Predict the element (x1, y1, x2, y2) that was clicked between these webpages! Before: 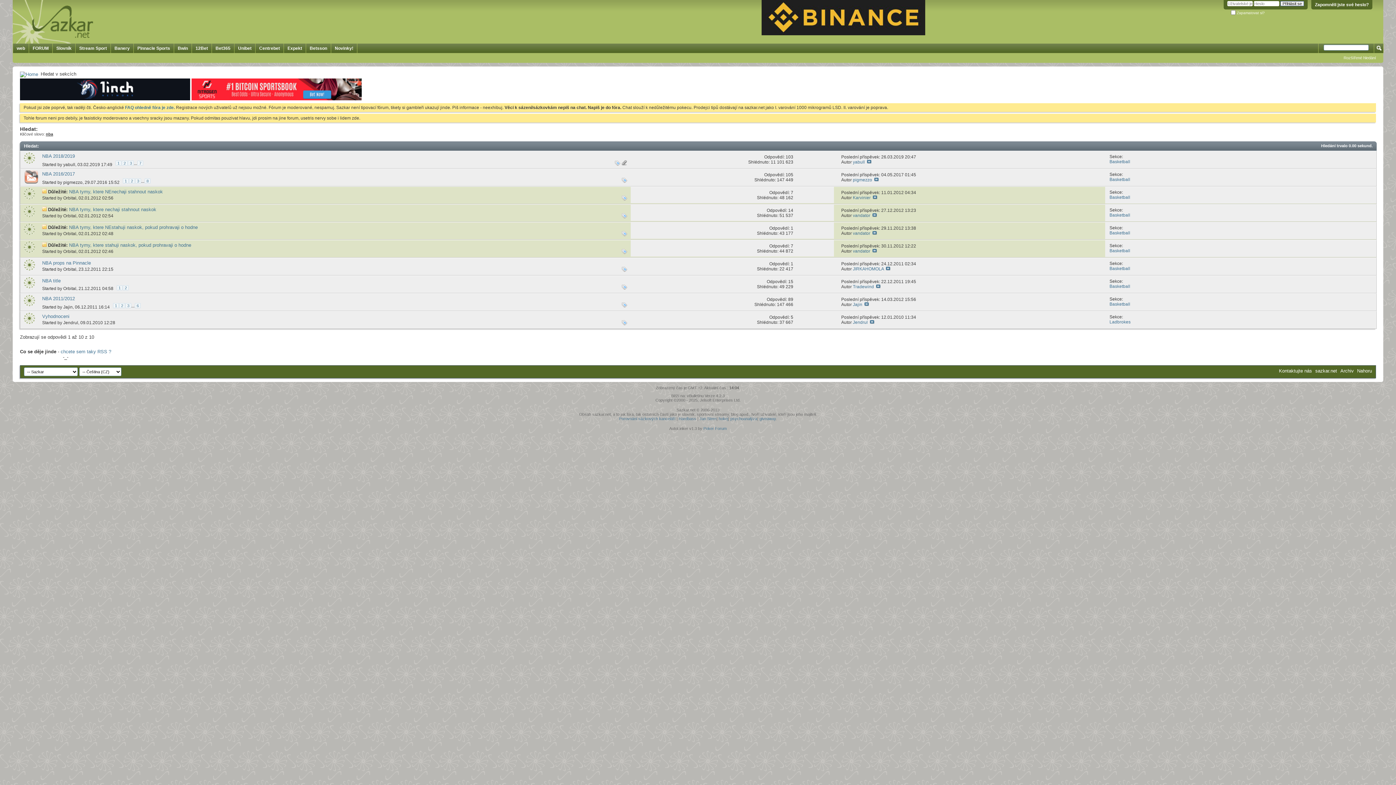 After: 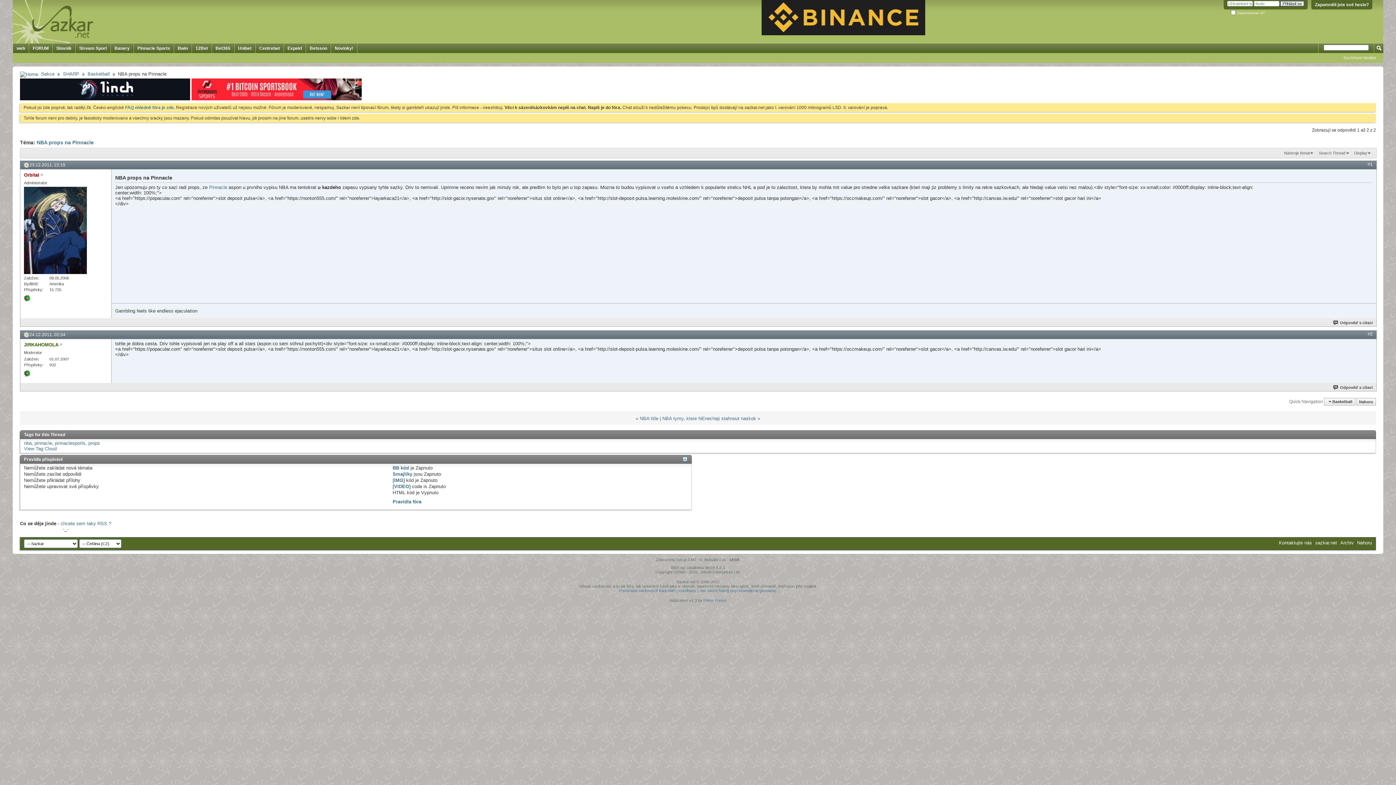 Action: bbox: (886, 266, 890, 271)